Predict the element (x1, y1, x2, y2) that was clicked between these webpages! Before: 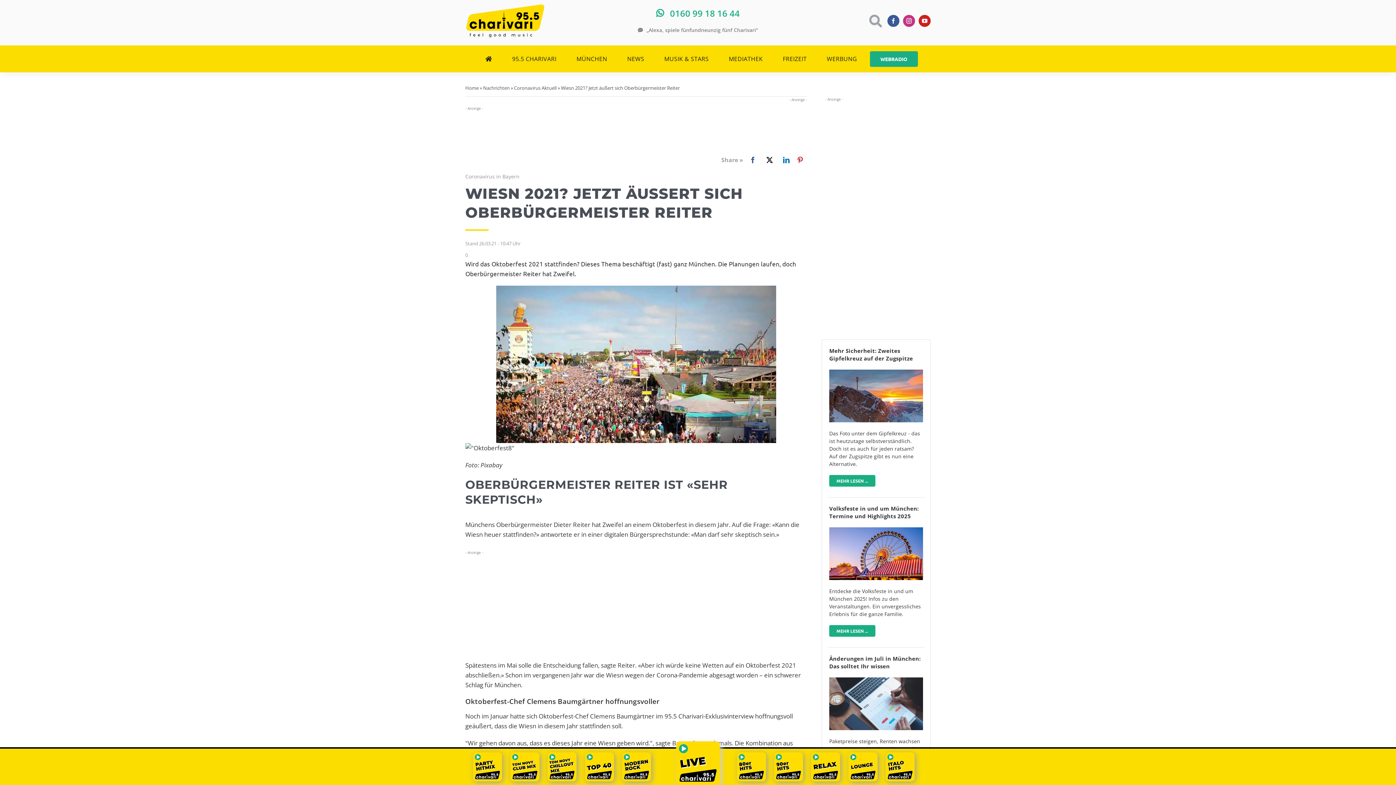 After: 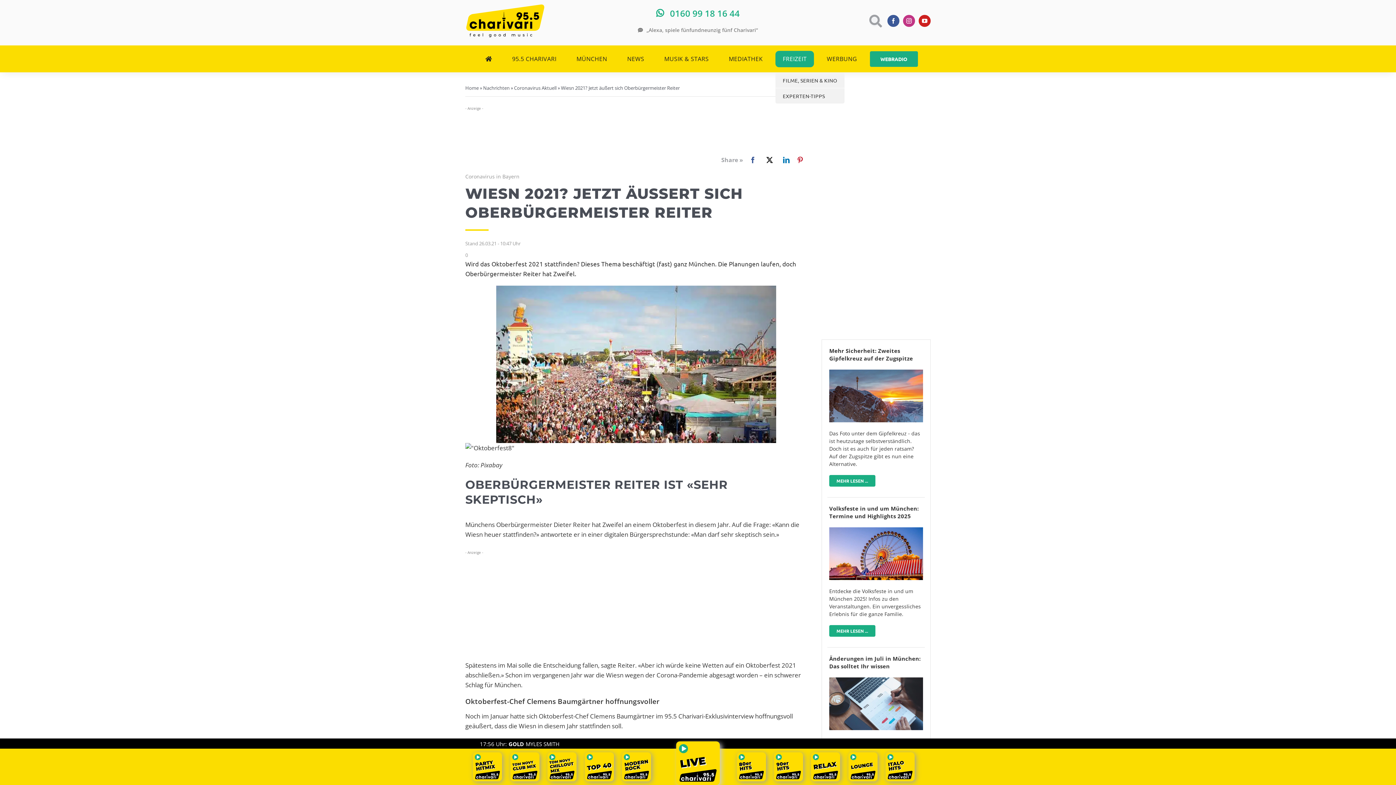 Action: label: FREIZEIT bbox: (775, 50, 814, 67)